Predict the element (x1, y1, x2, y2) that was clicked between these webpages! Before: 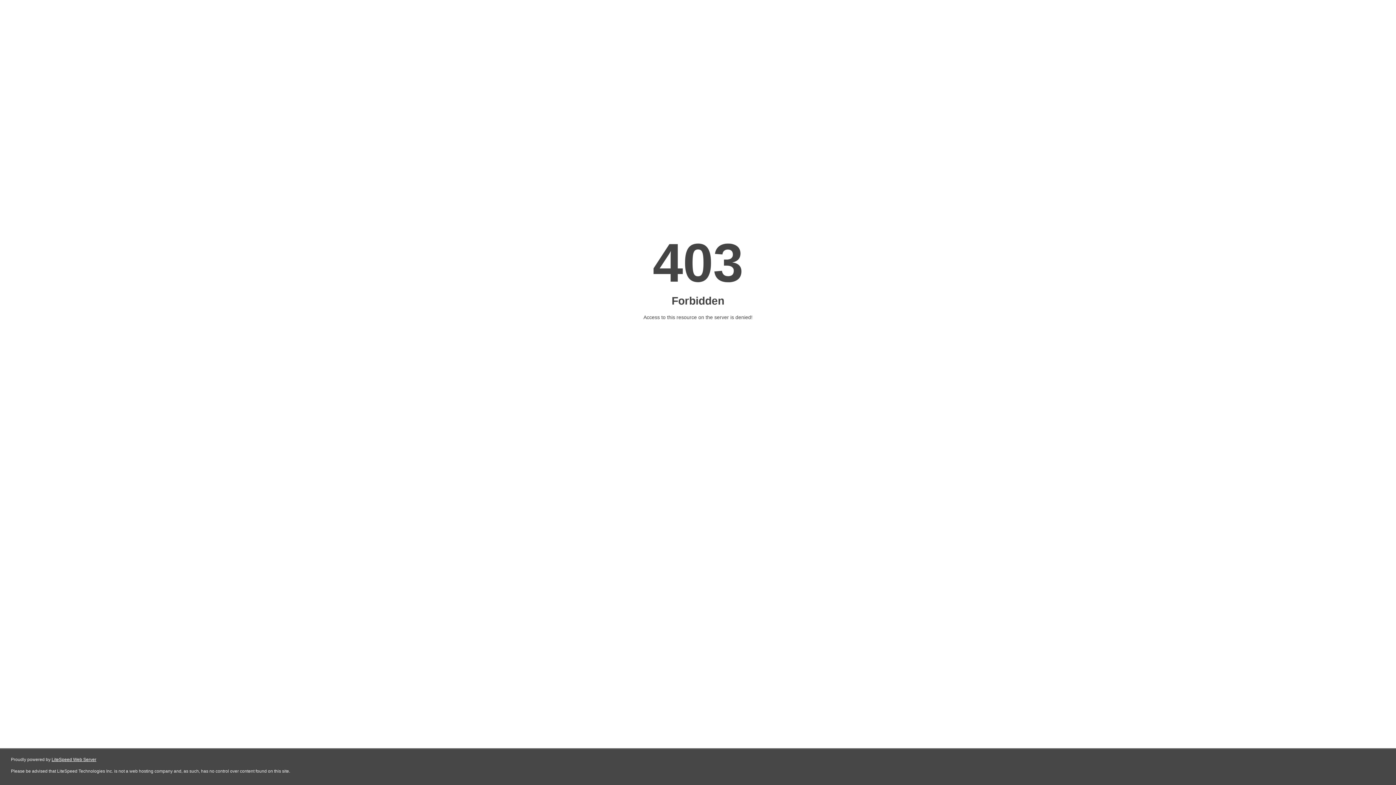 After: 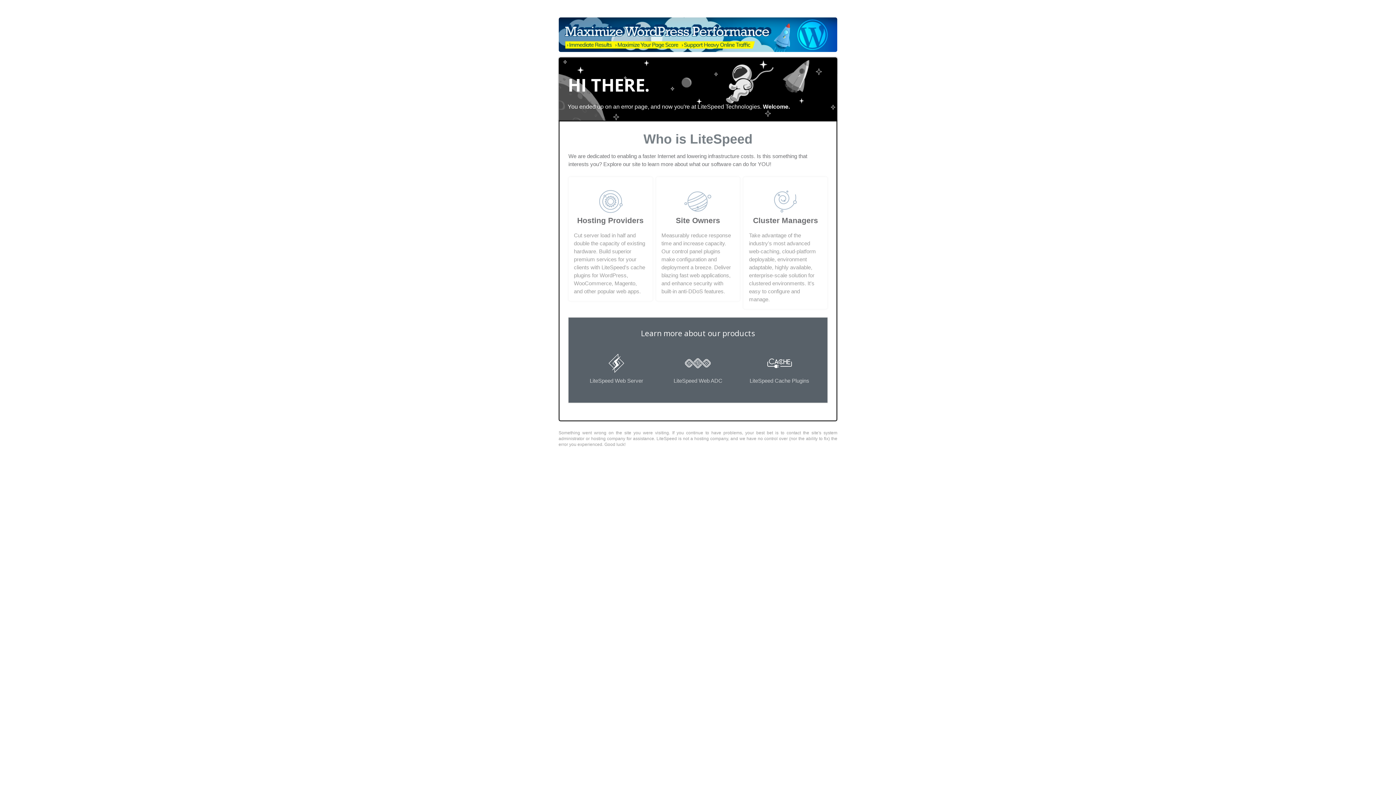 Action: bbox: (51, 757, 96, 762) label: LiteSpeed Web Server